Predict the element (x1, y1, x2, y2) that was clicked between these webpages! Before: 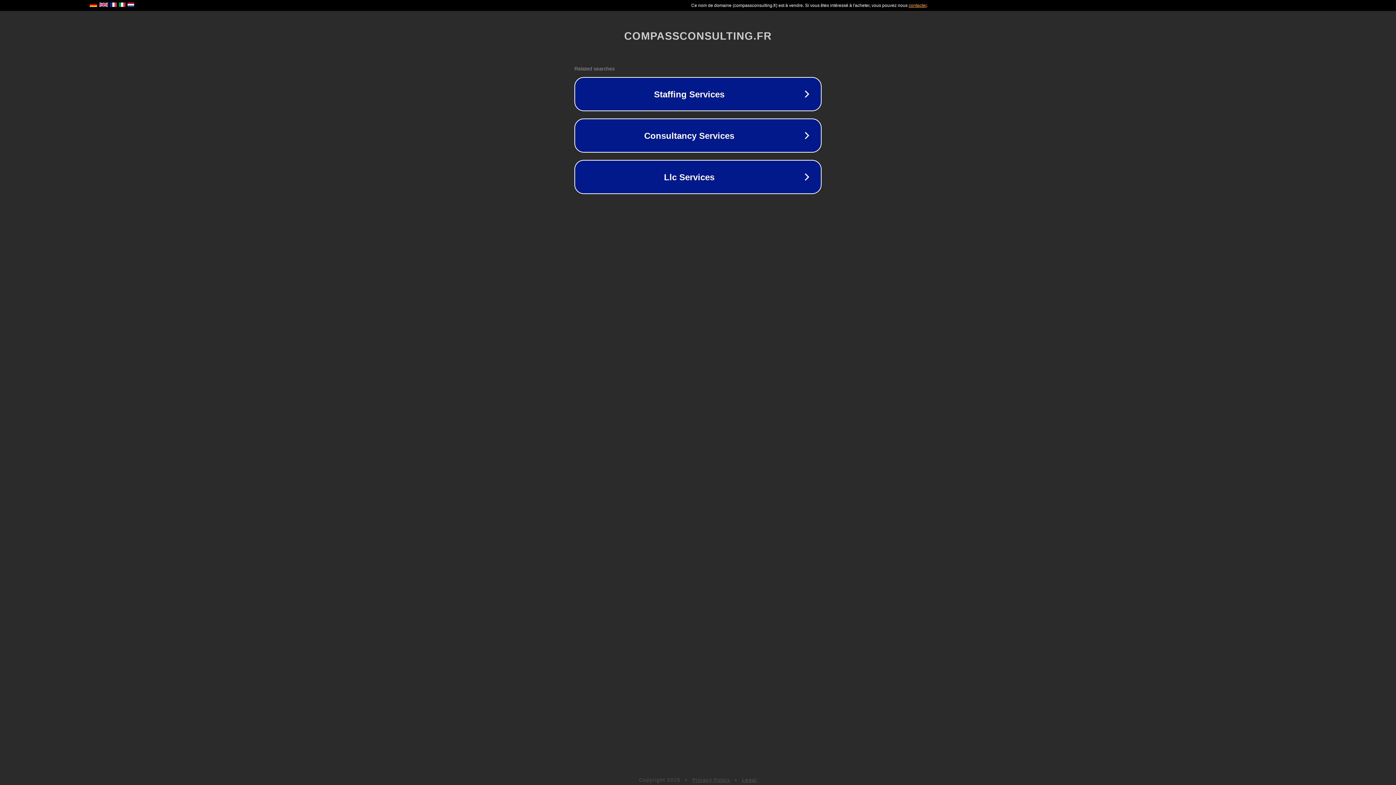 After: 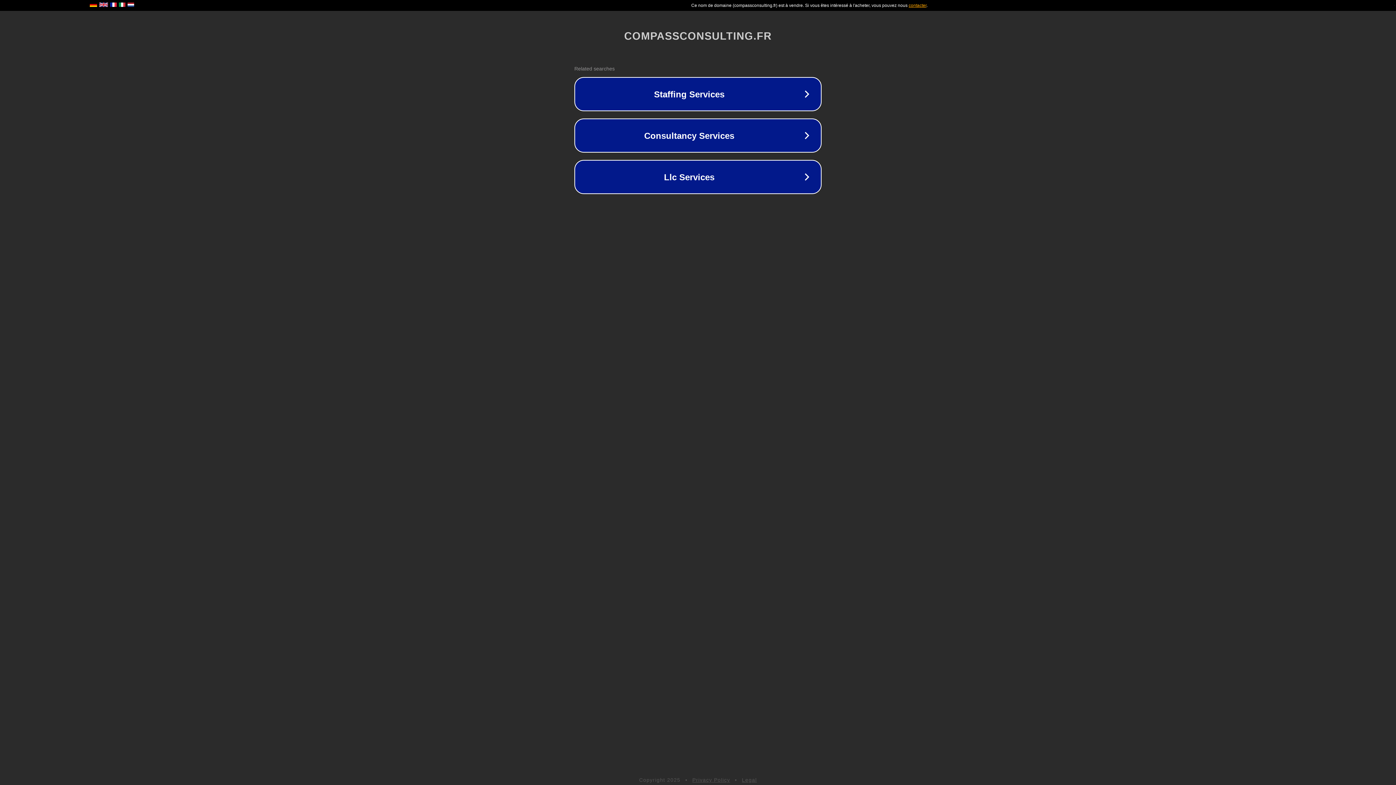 Action: label: Legal bbox: (742, 777, 757, 783)